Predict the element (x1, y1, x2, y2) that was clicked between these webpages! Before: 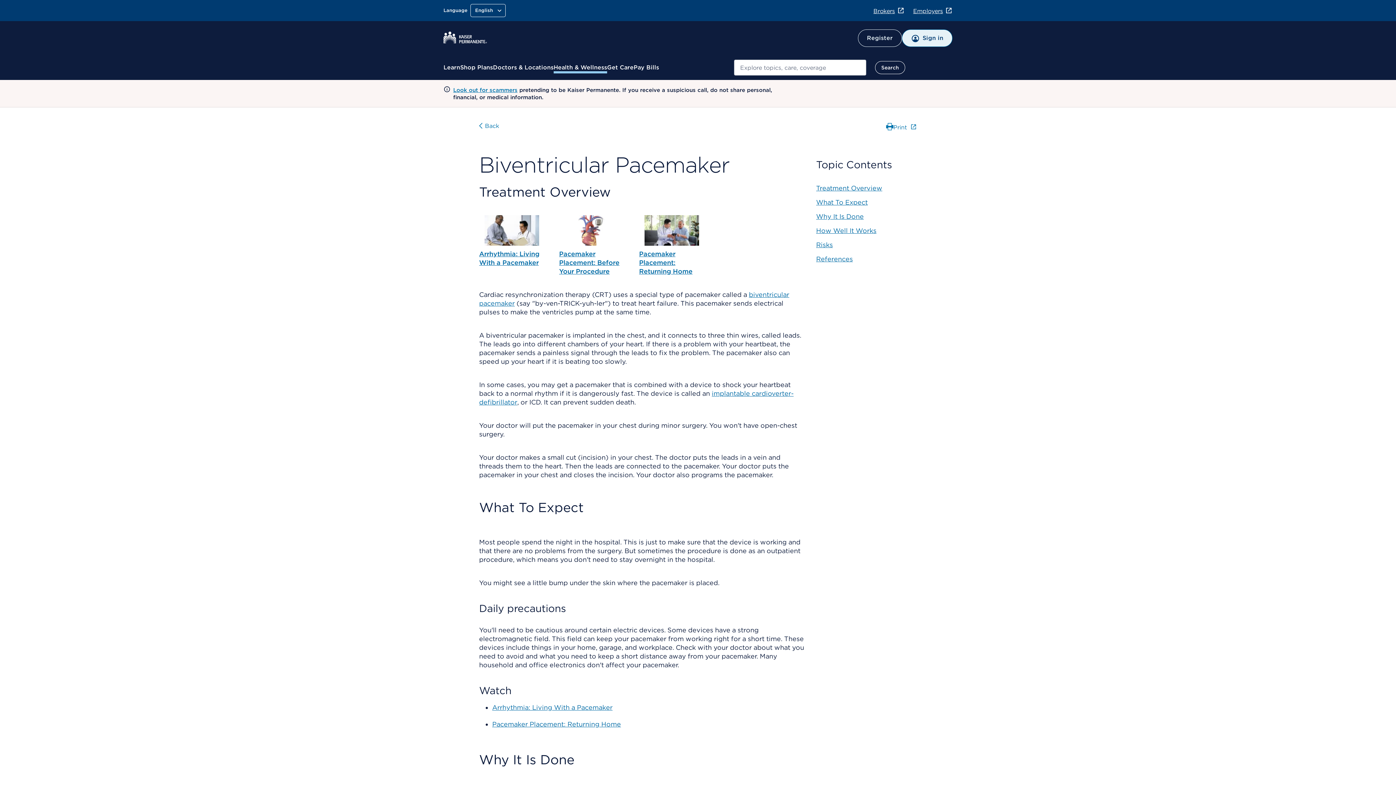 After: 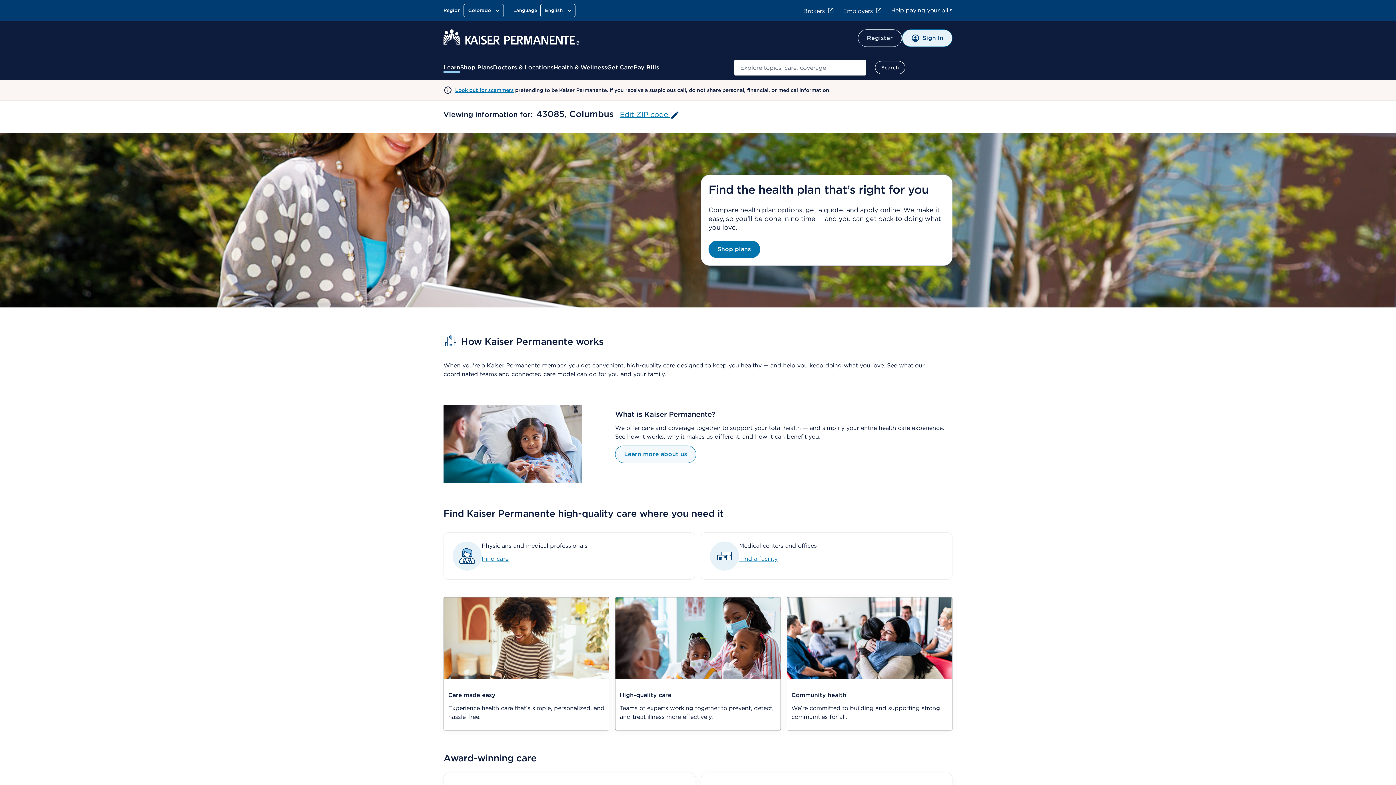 Action: label: Learn bbox: (443, 63, 460, 72)